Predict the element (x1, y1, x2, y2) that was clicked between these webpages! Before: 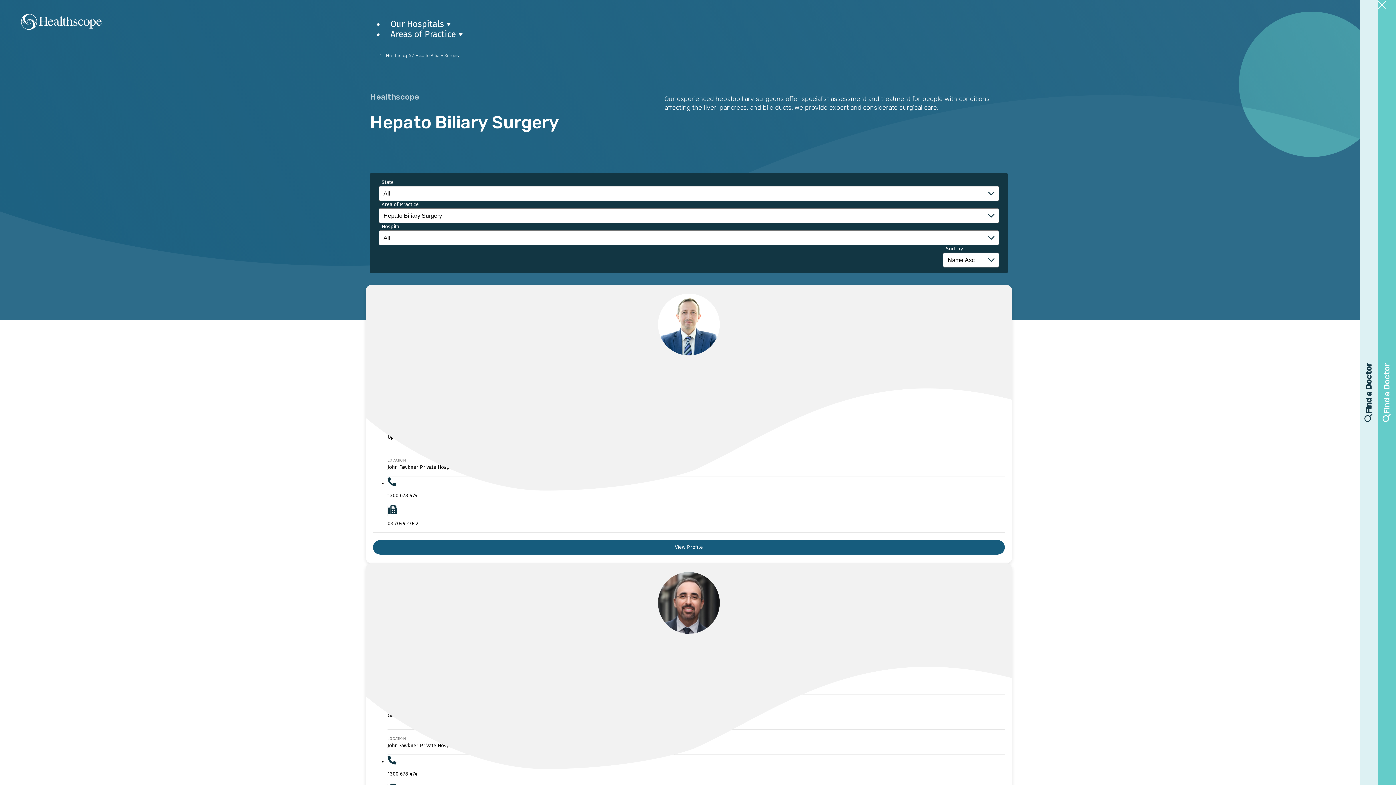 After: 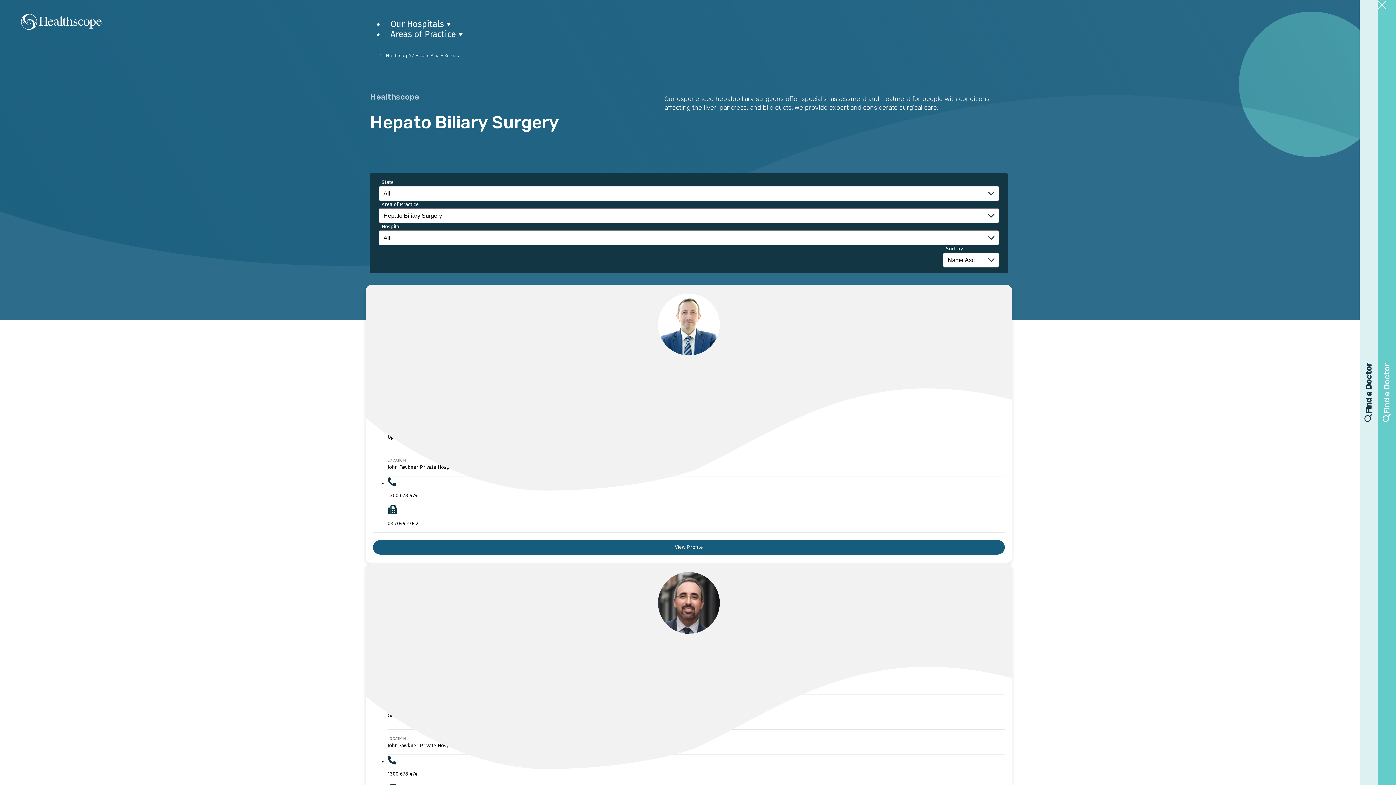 Action: label: Hepato Biliary Surgery bbox: (414, 51, 461, 59)